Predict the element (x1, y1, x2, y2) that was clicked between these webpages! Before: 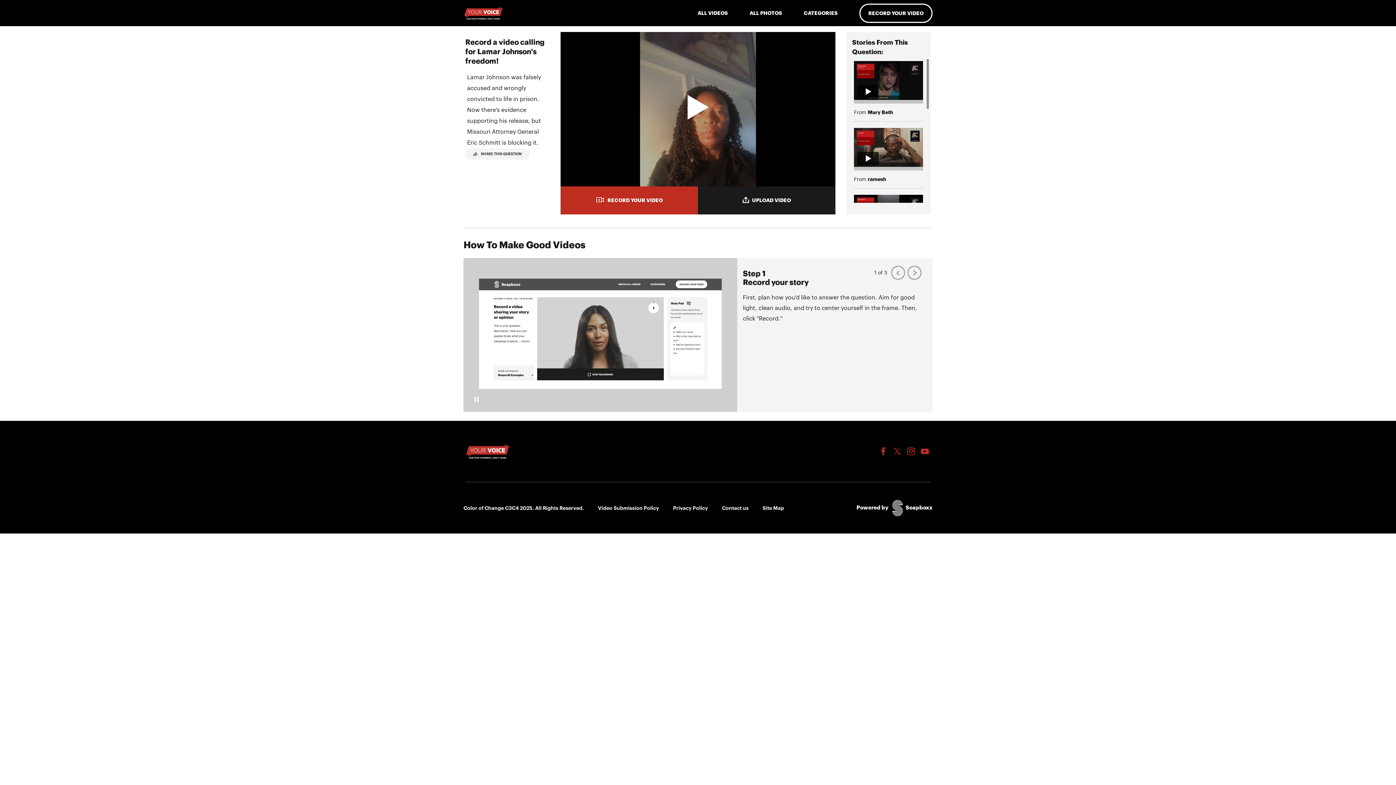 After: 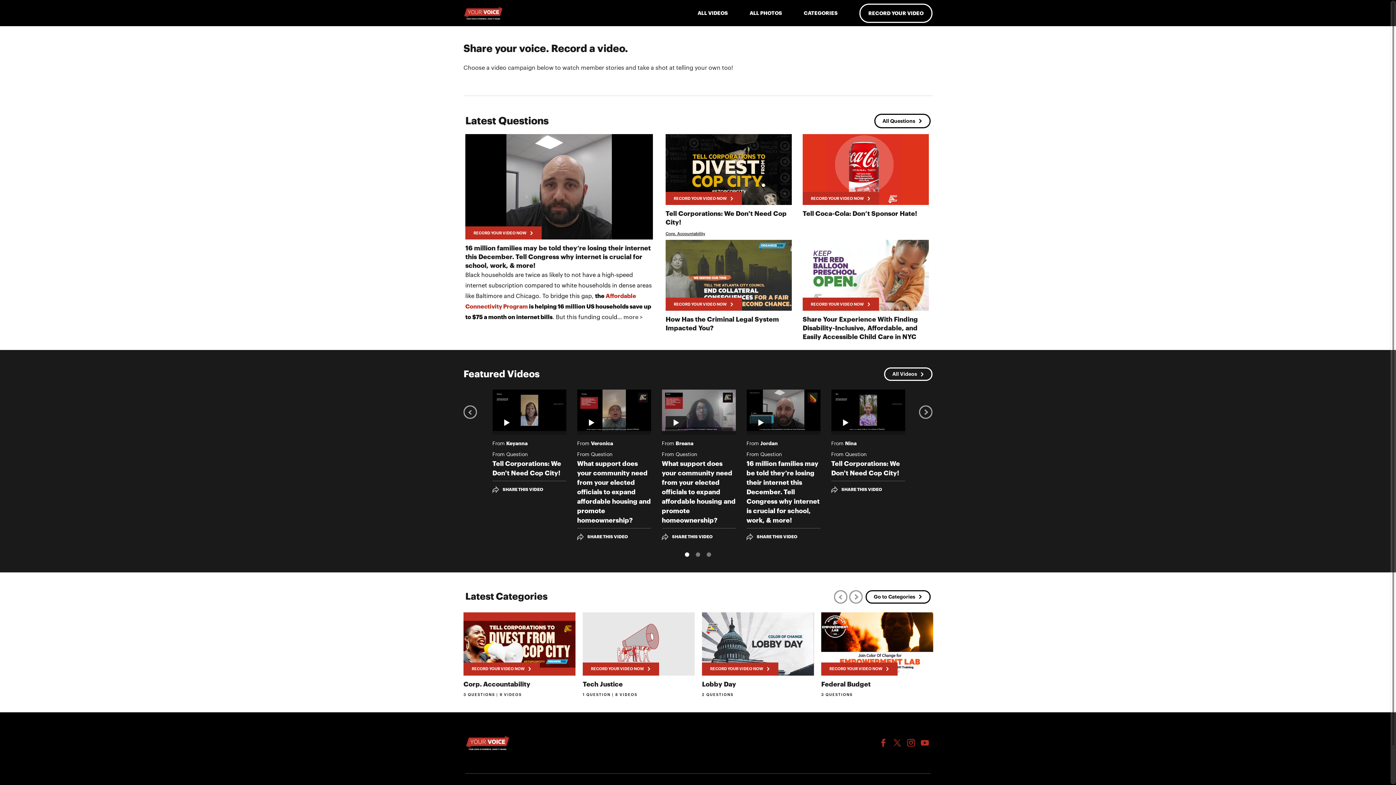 Action: label: Homepage bbox: (463, 0, 505, 26)